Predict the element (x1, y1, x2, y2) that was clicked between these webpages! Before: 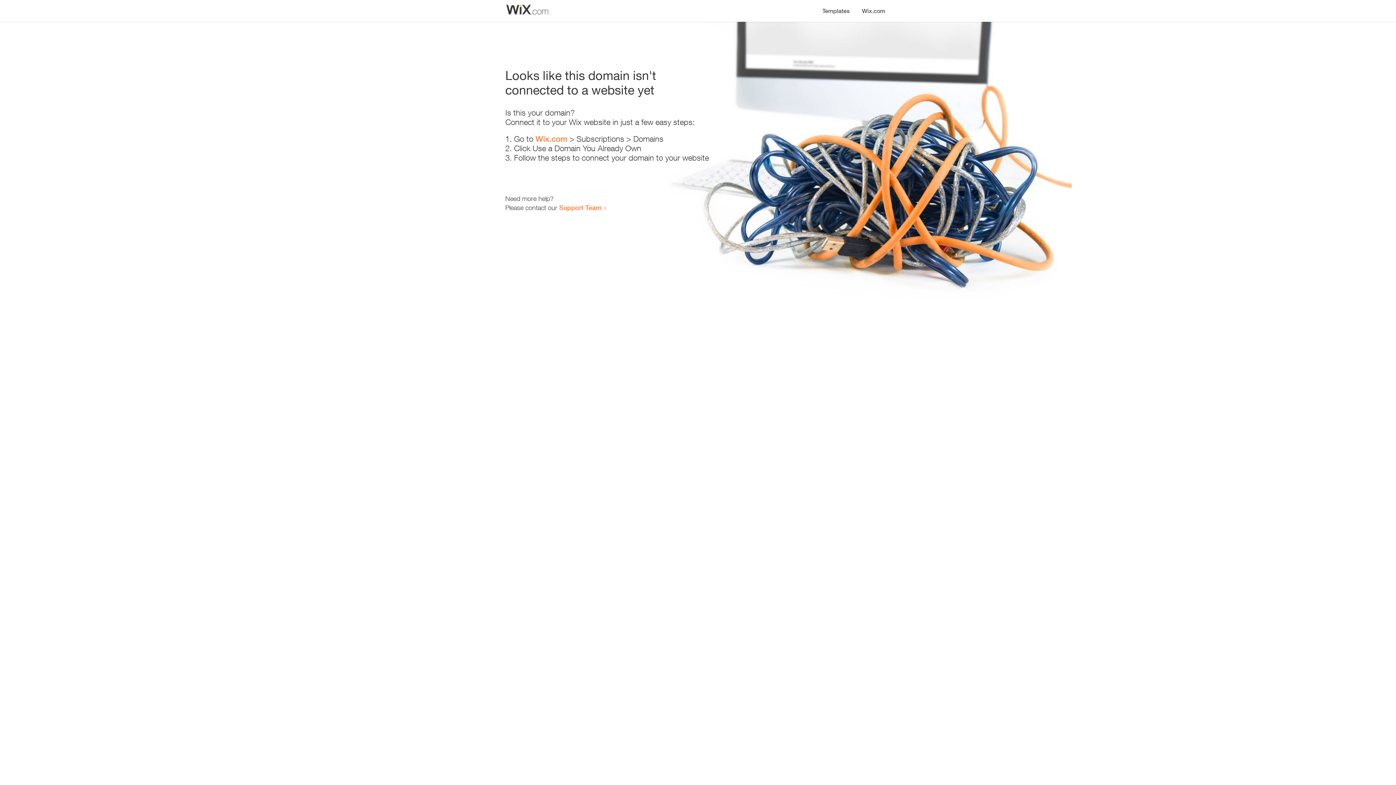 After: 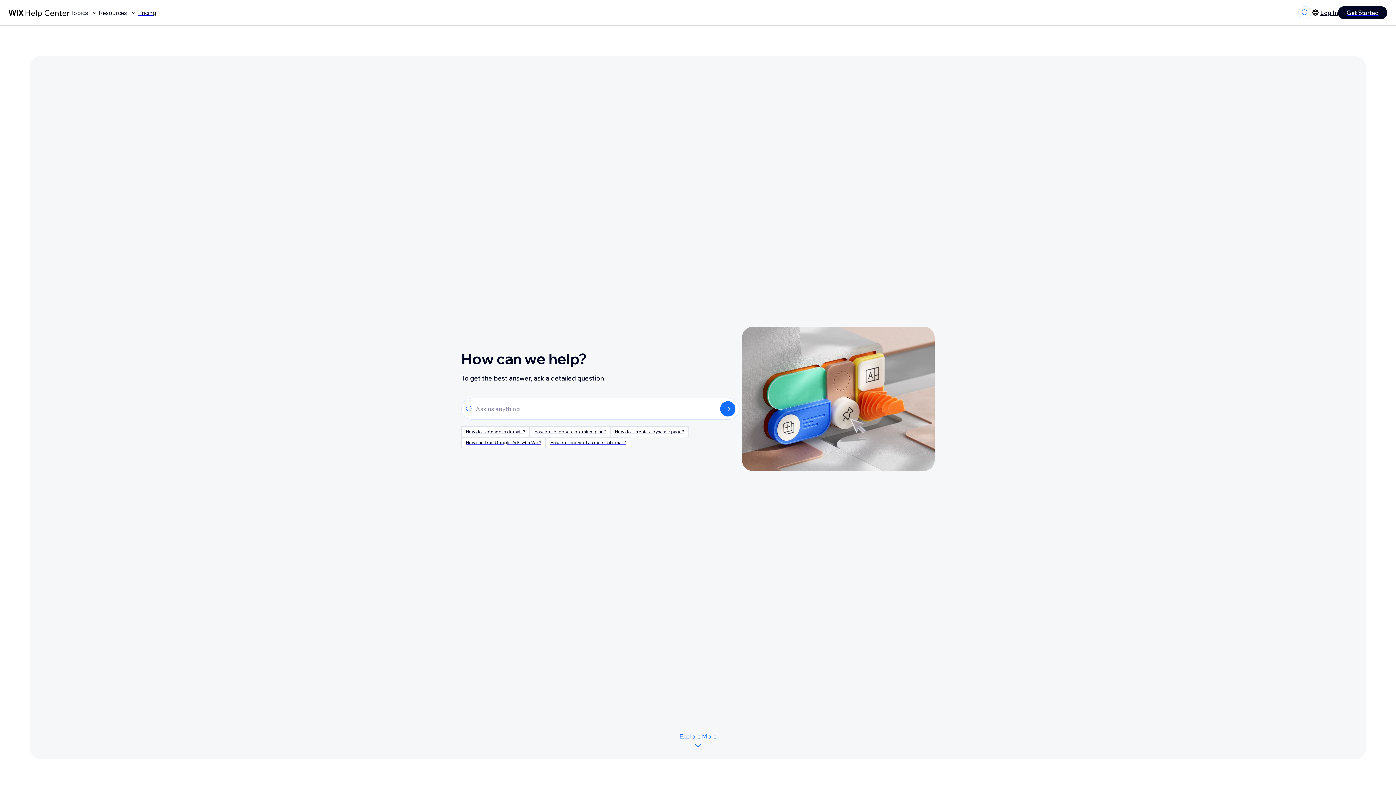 Action: bbox: (559, 203, 601, 211) label: Support Team